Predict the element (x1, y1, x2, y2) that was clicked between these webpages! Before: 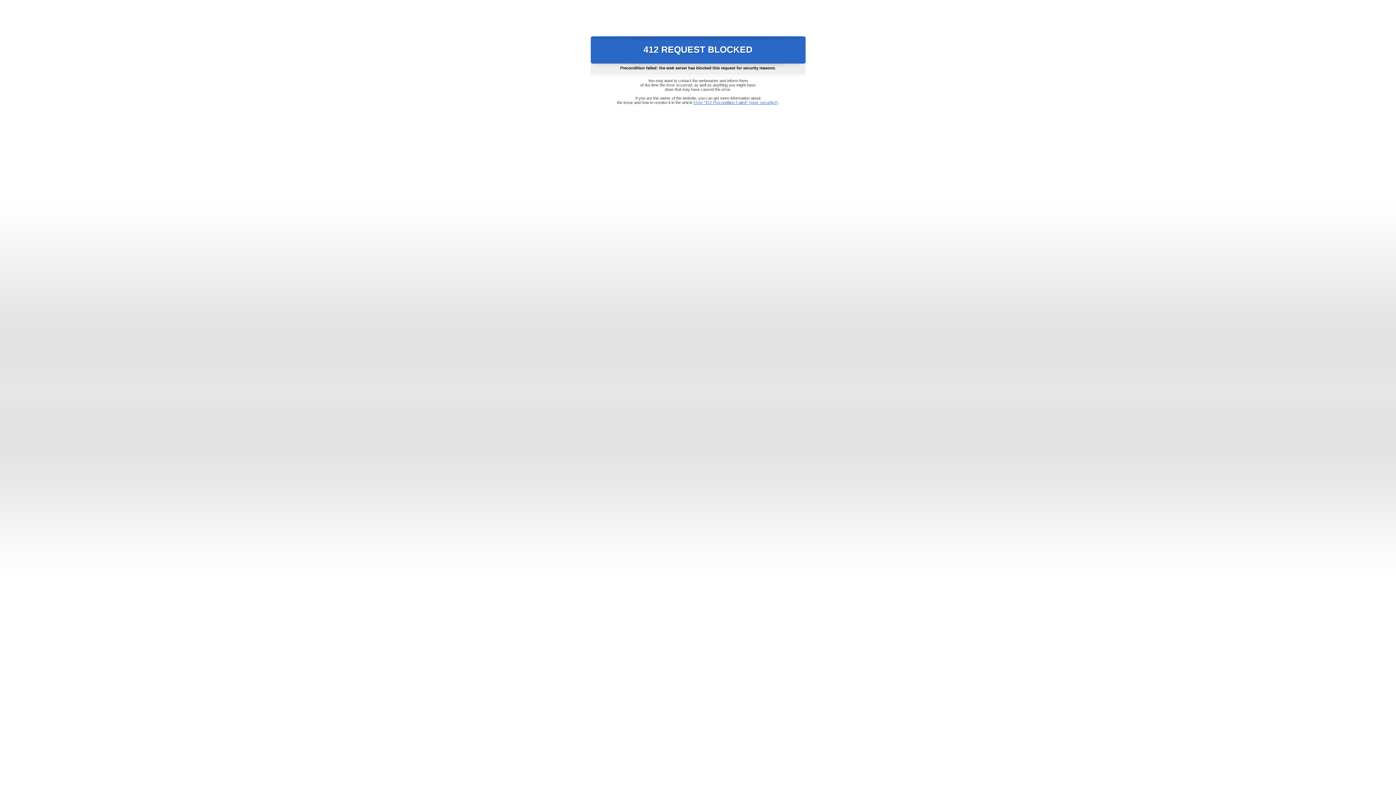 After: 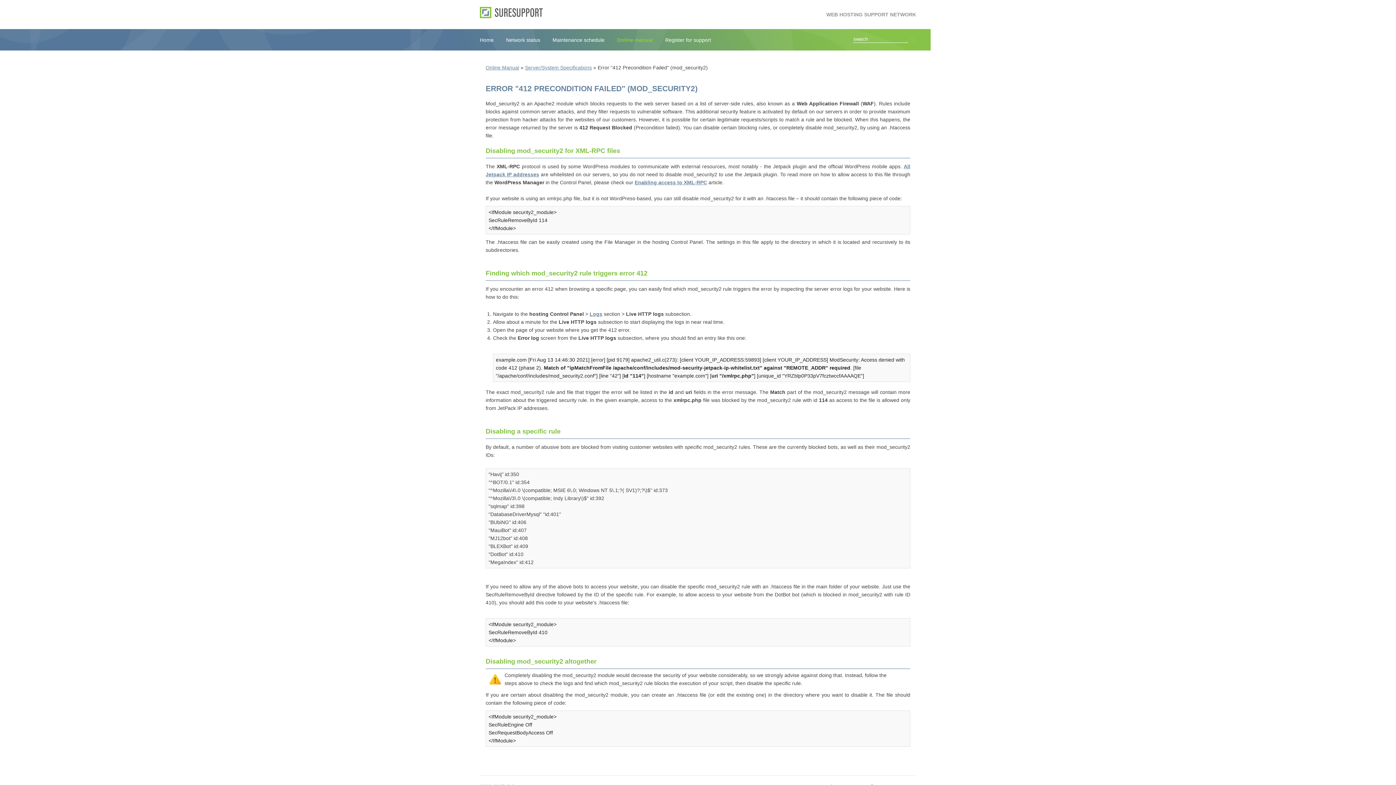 Action: bbox: (693, 100, 778, 104) label: Error "412 Precondition Failed" (mod_security2)